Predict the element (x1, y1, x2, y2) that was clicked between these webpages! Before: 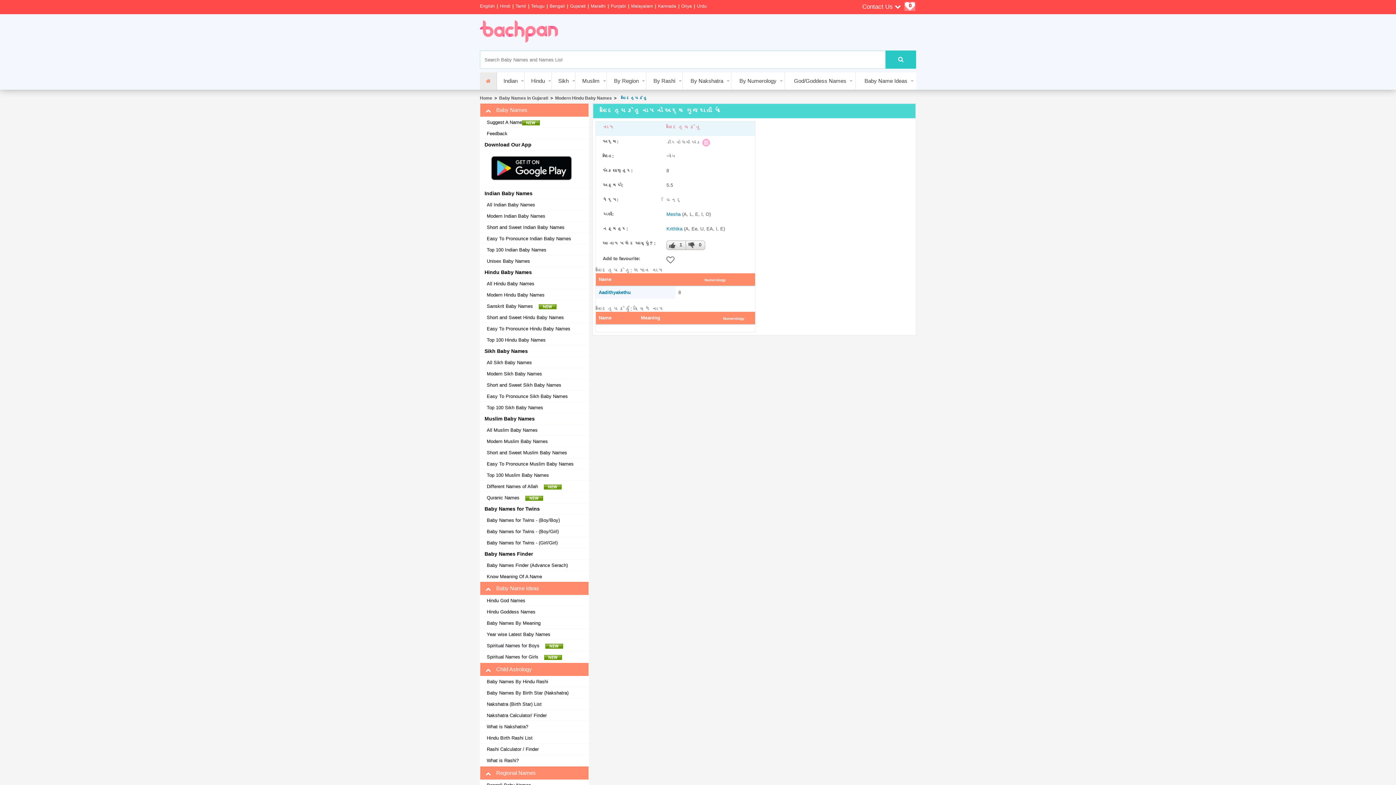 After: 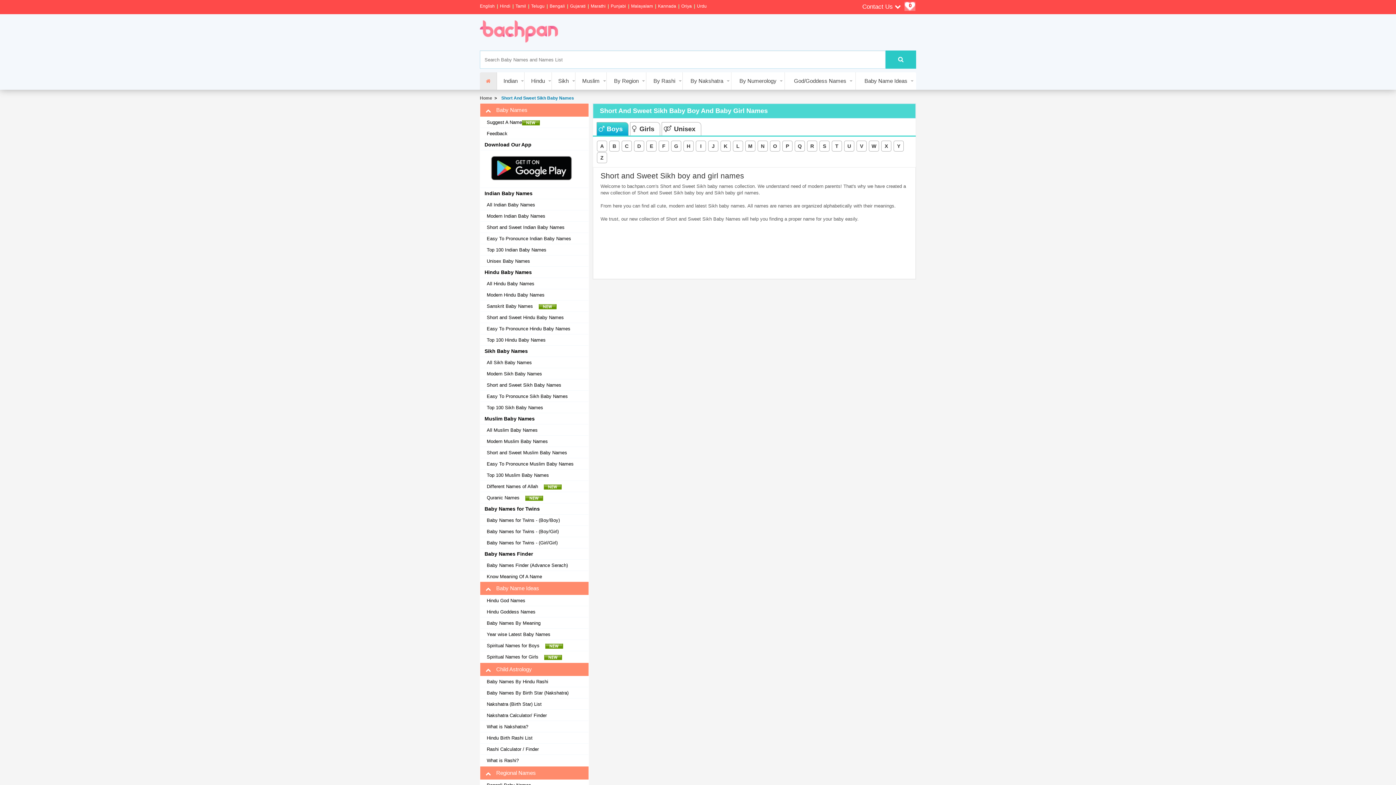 Action: bbox: (484, 382, 561, 388) label: Short and Sweet Sikh Baby Names